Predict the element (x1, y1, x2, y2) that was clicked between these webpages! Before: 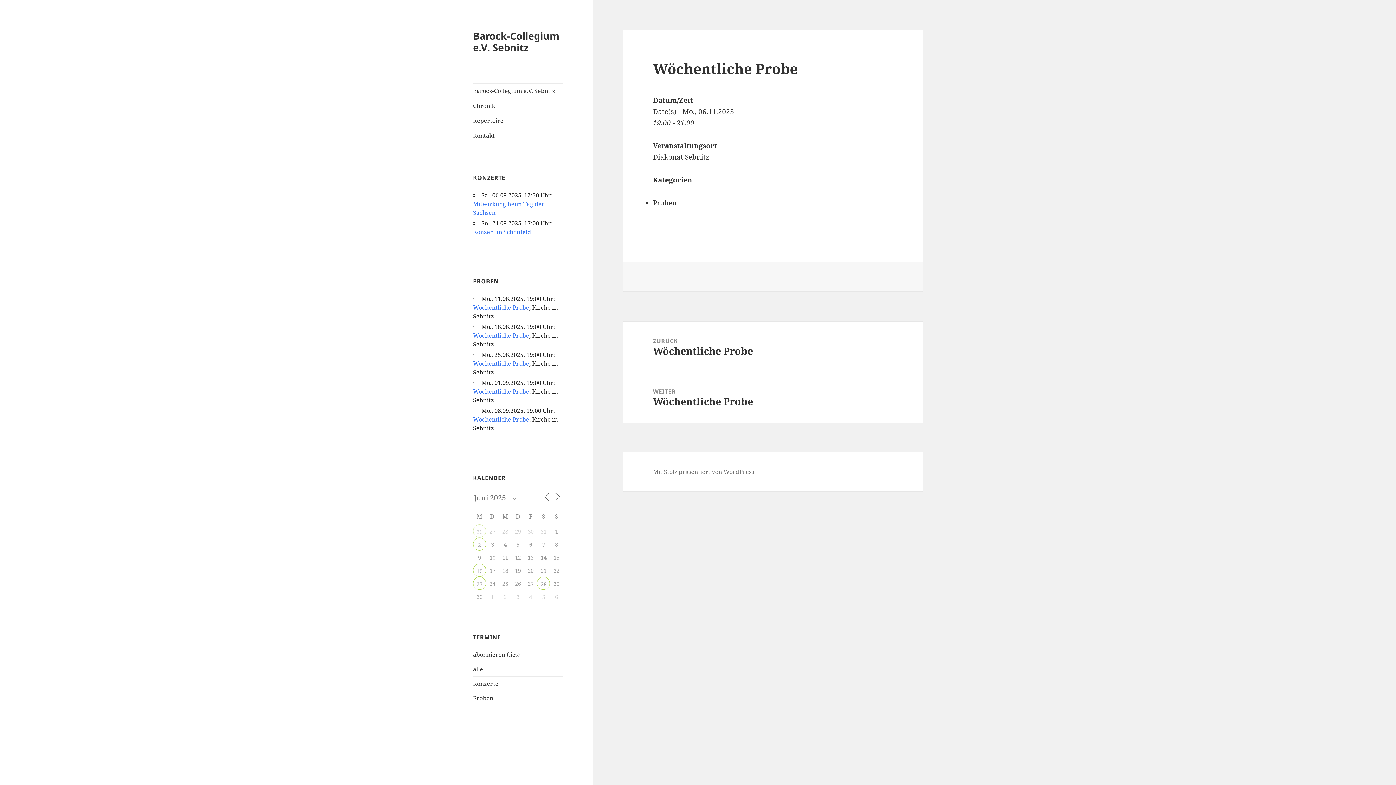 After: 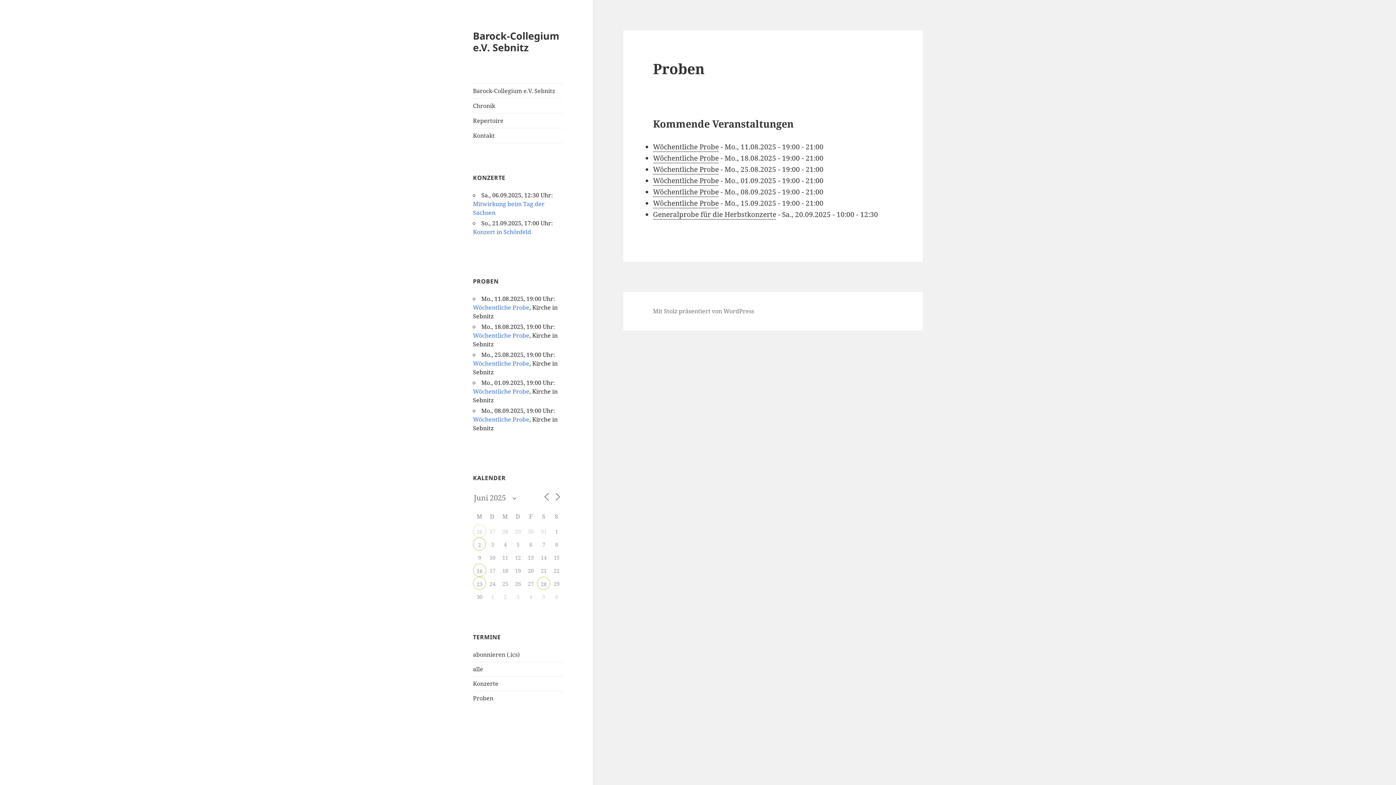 Action: bbox: (653, 198, 676, 207) label: Proben